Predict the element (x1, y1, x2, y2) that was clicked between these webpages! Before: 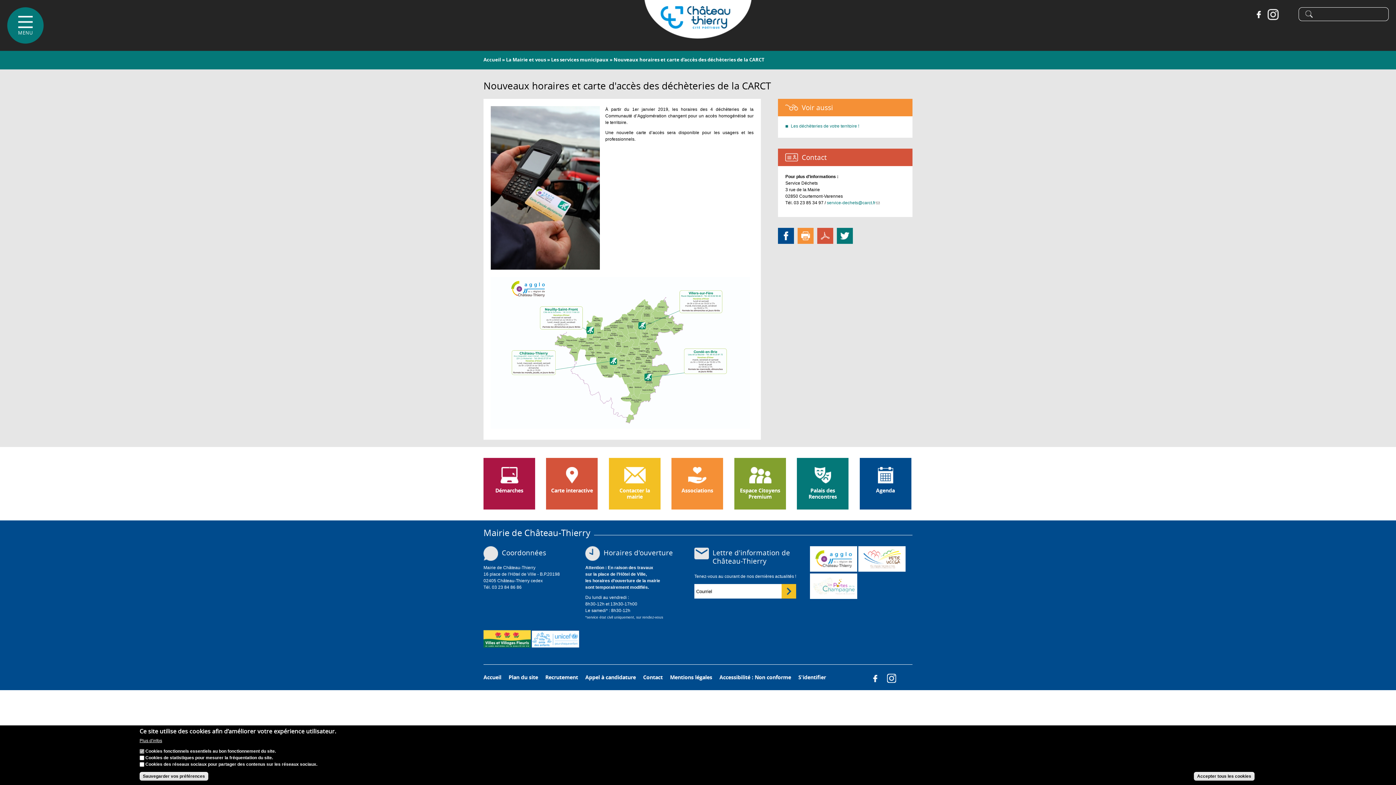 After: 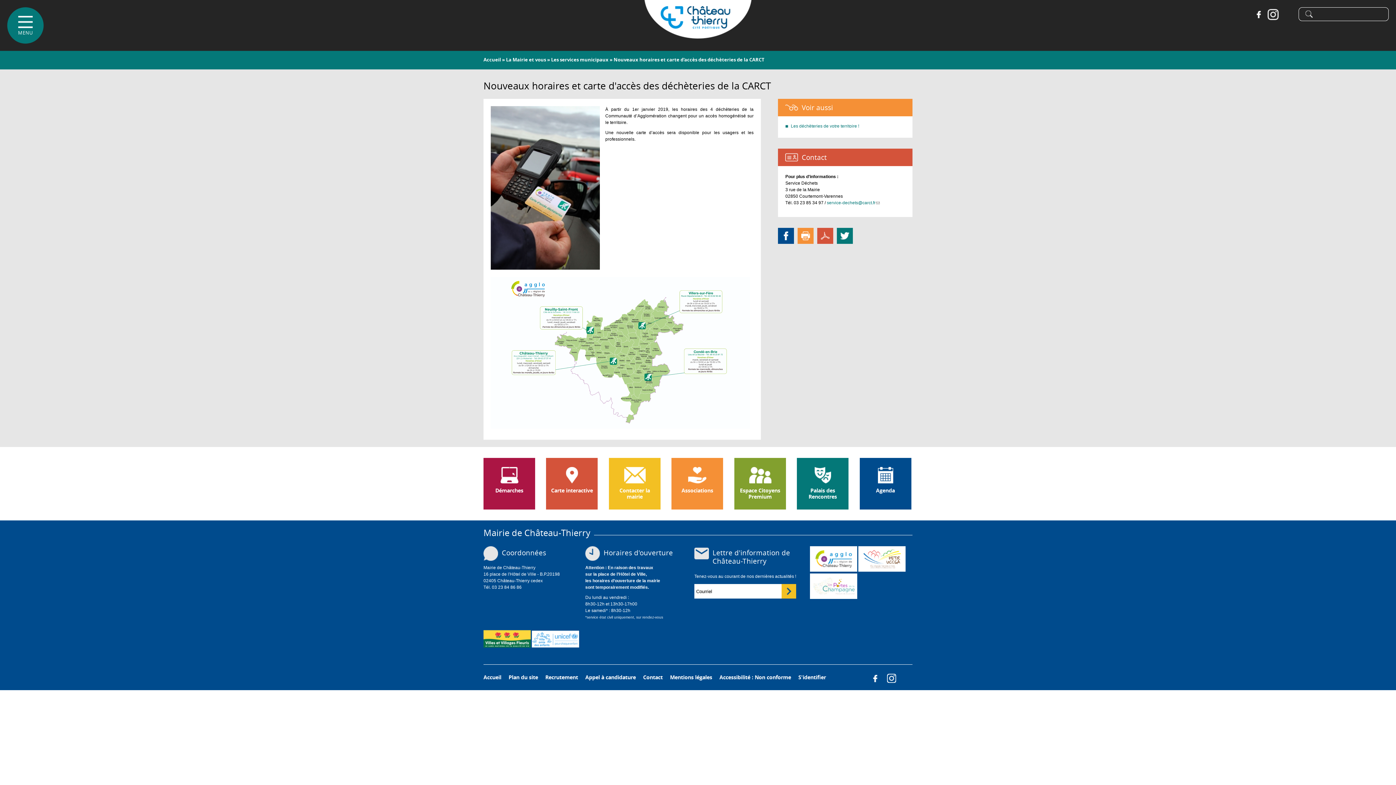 Action: label: Sauvegarder vos préférences bbox: (139, 772, 208, 781)